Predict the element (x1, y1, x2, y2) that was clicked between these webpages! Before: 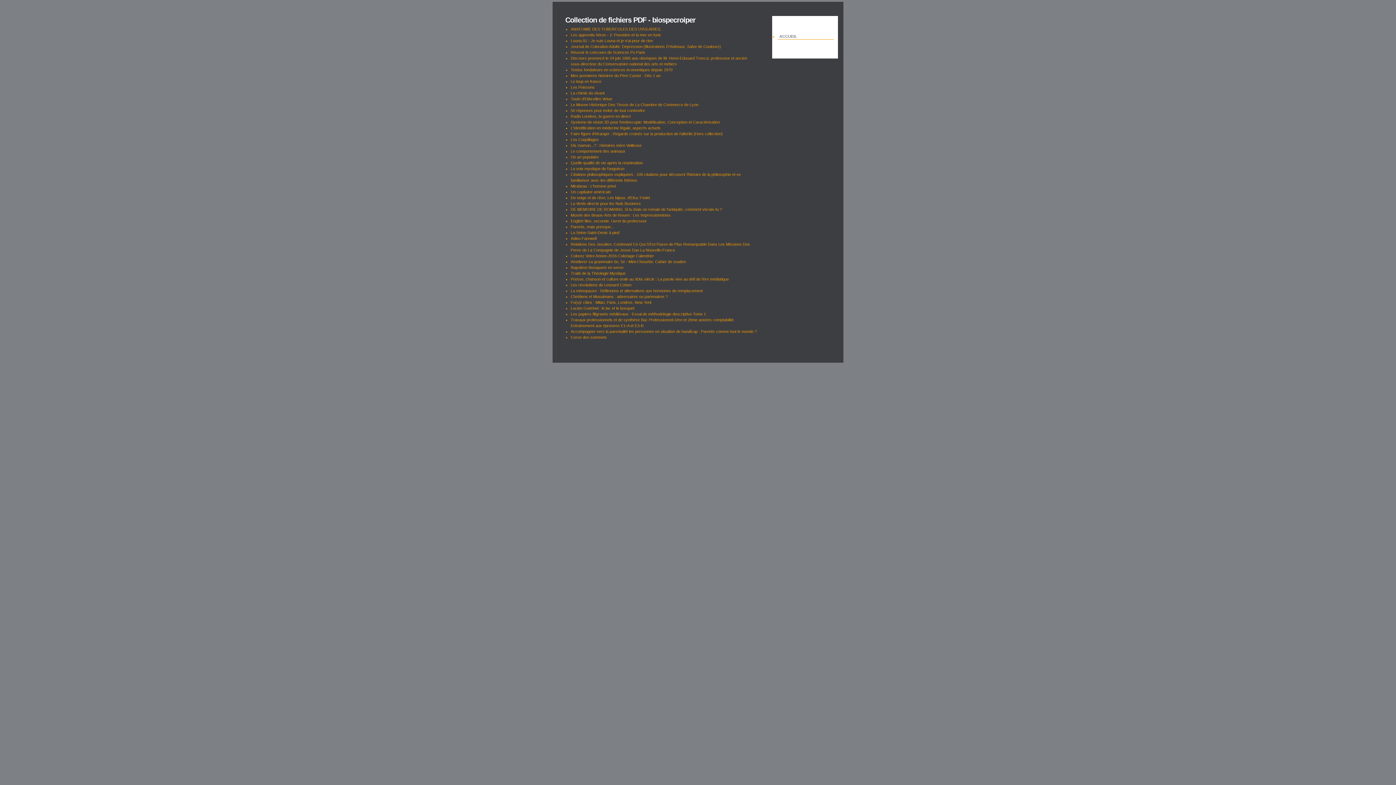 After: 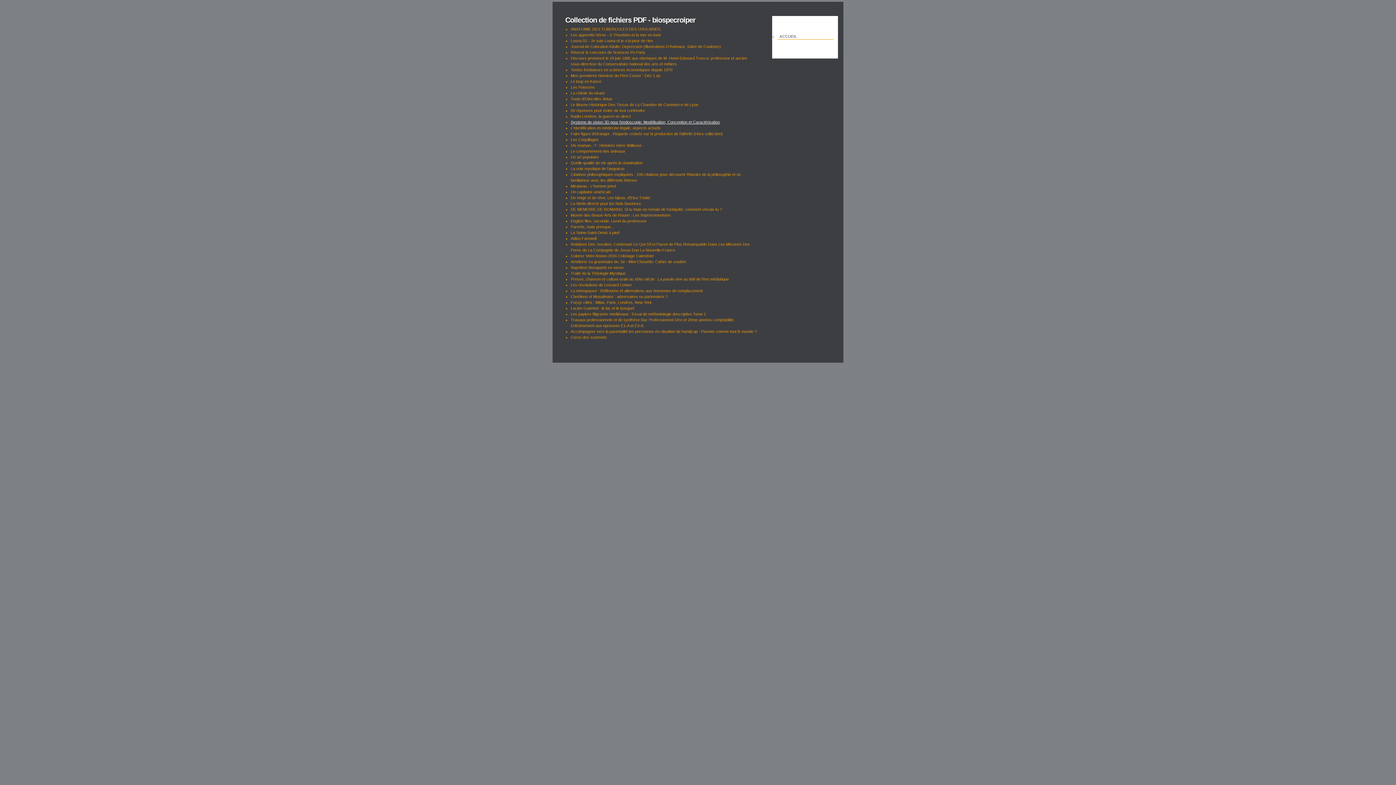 Action: bbox: (570, 120, 720, 124) label: Systeme de vision 3D pour l'endoscopie: Modélisation, Conception et Caractérisation